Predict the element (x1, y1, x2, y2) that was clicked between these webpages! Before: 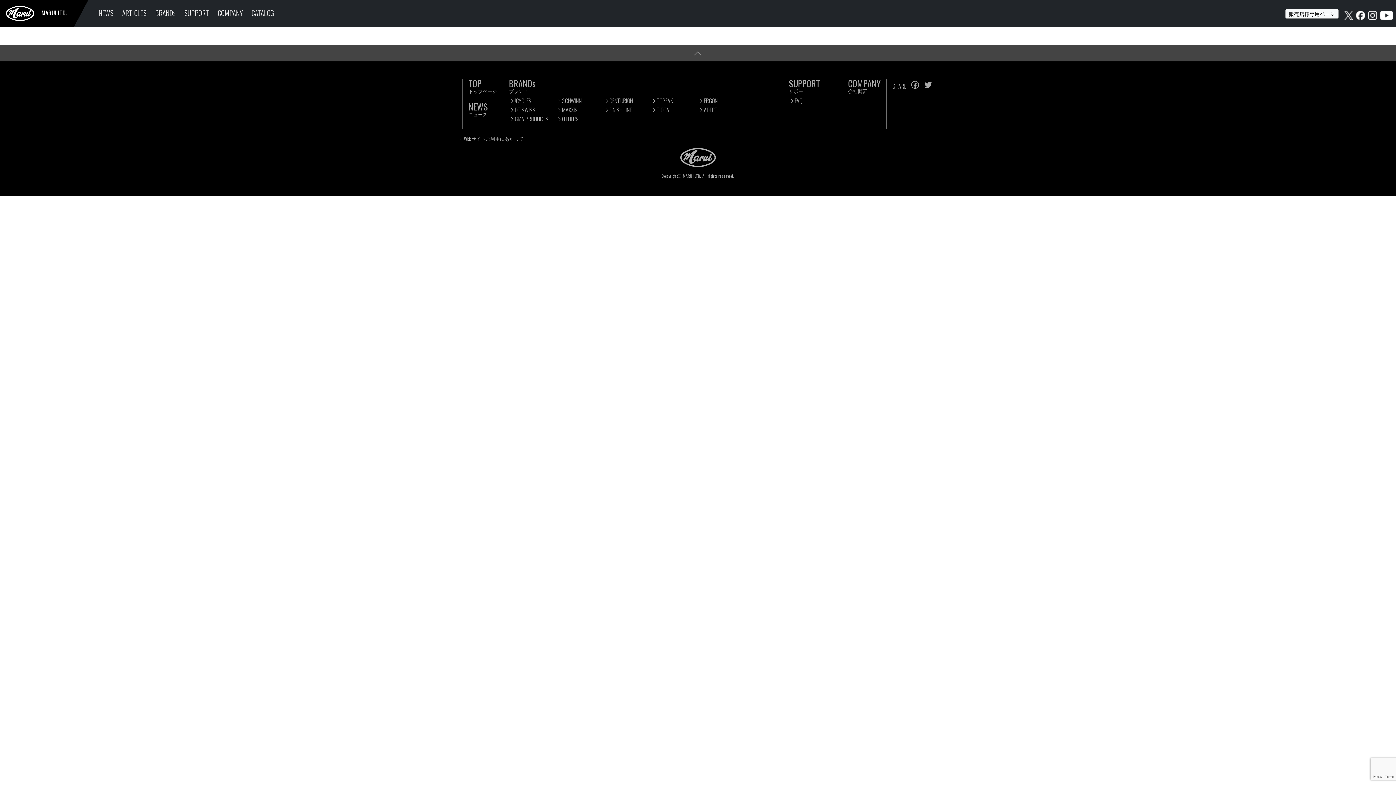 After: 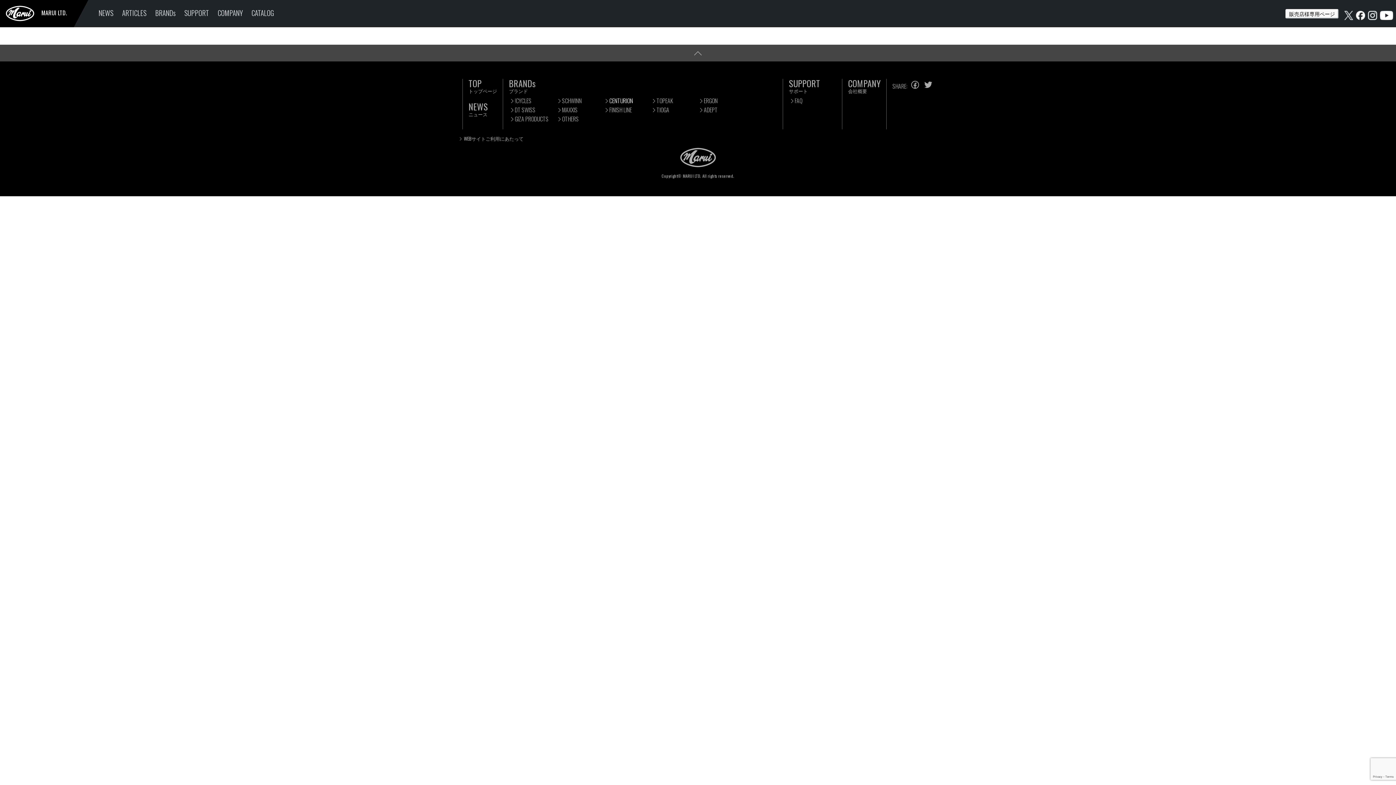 Action: label: CENTURION bbox: (609, 96, 633, 105)